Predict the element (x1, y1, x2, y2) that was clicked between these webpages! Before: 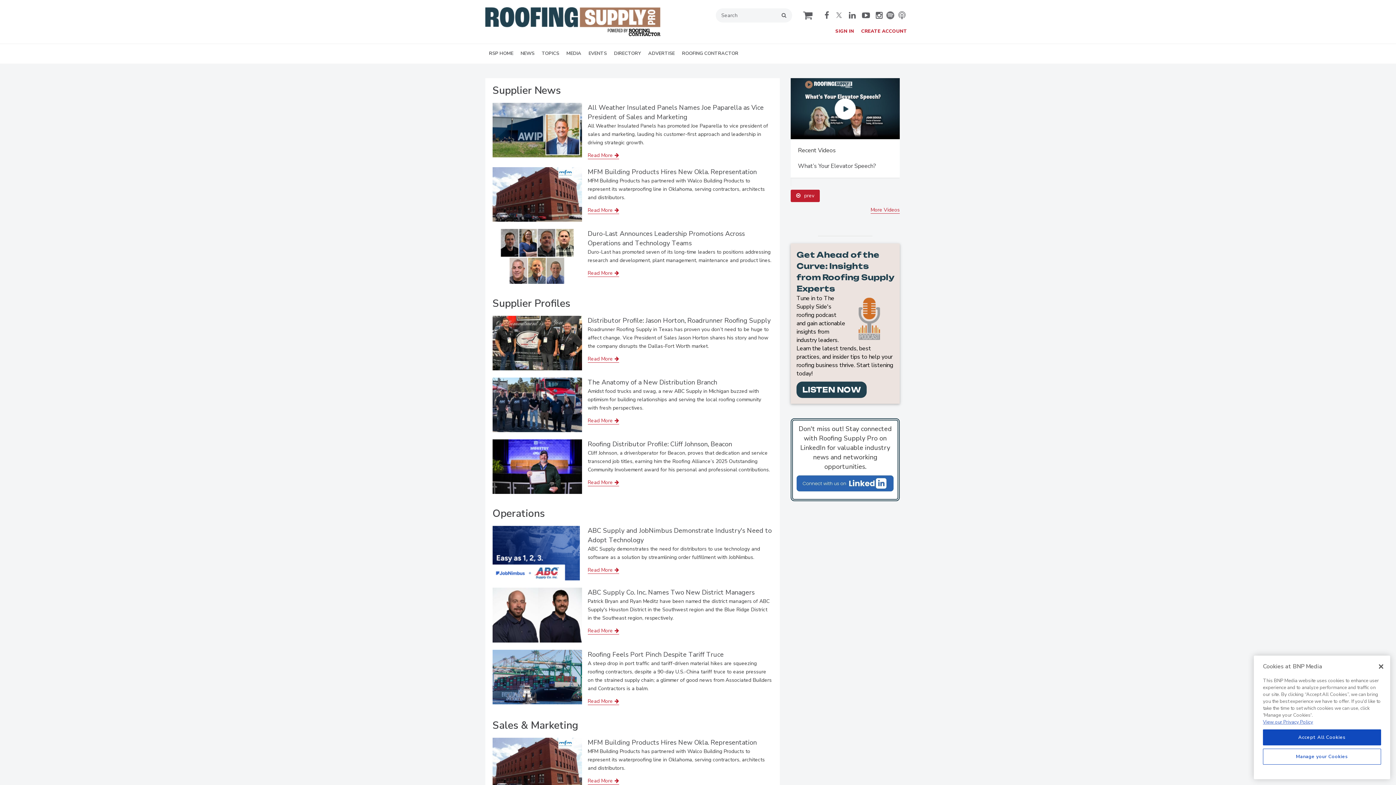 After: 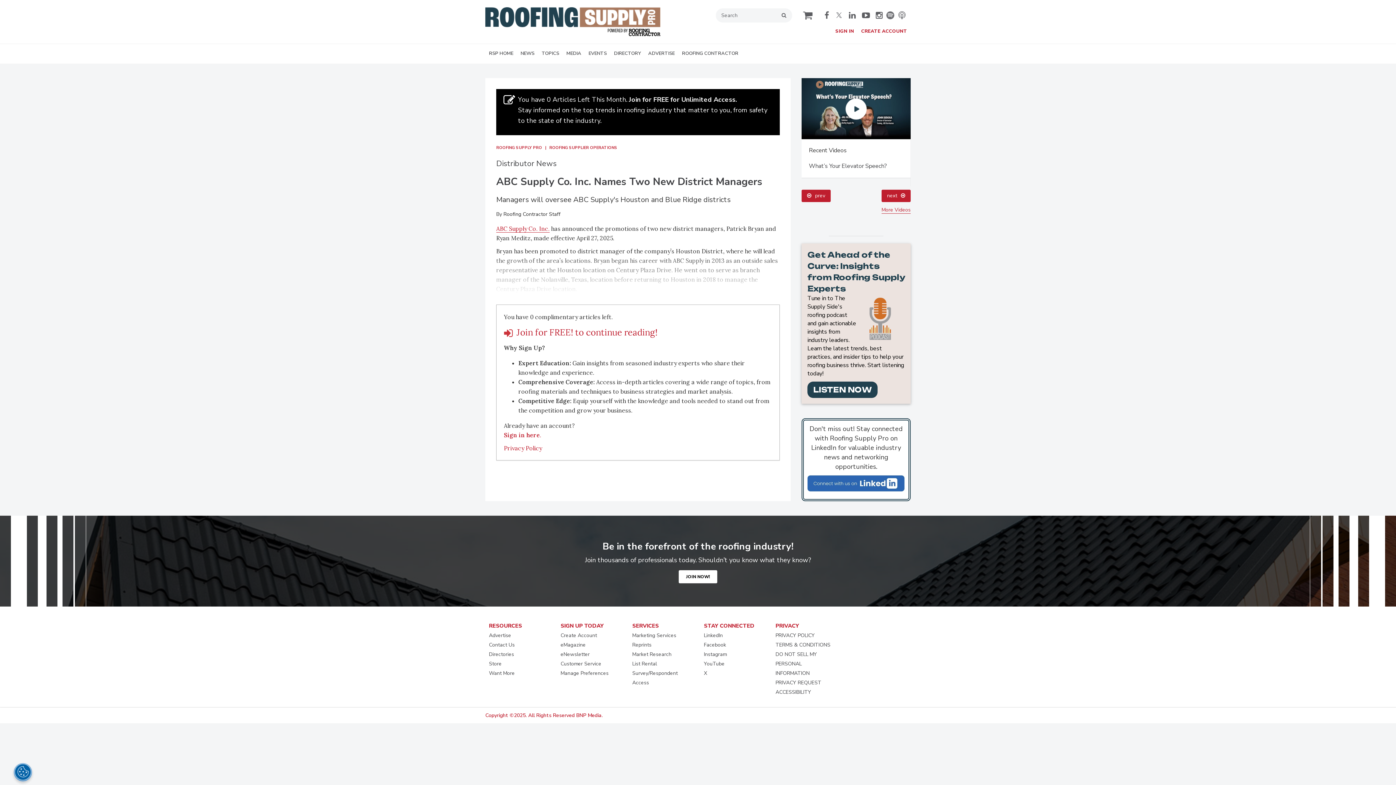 Action: bbox: (492, 643, 582, 651)